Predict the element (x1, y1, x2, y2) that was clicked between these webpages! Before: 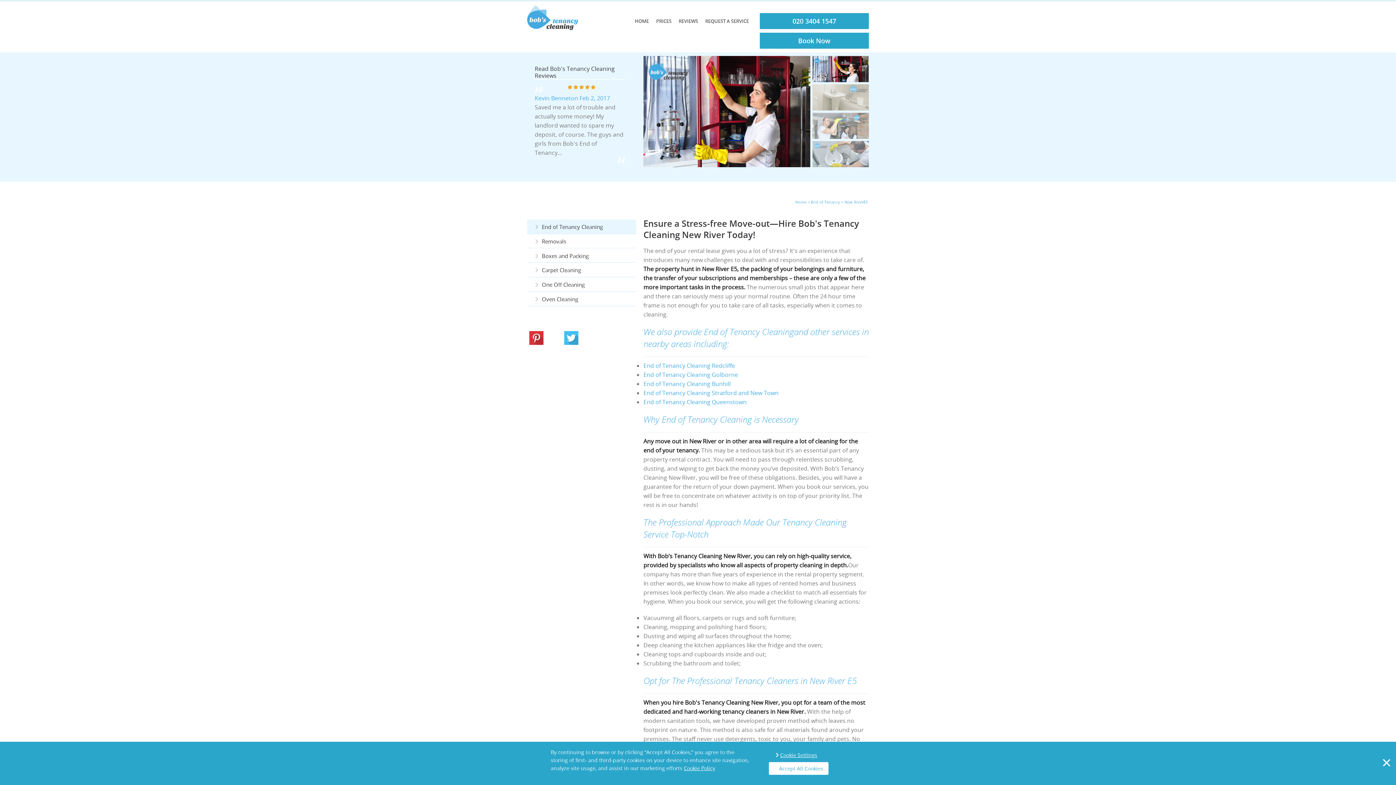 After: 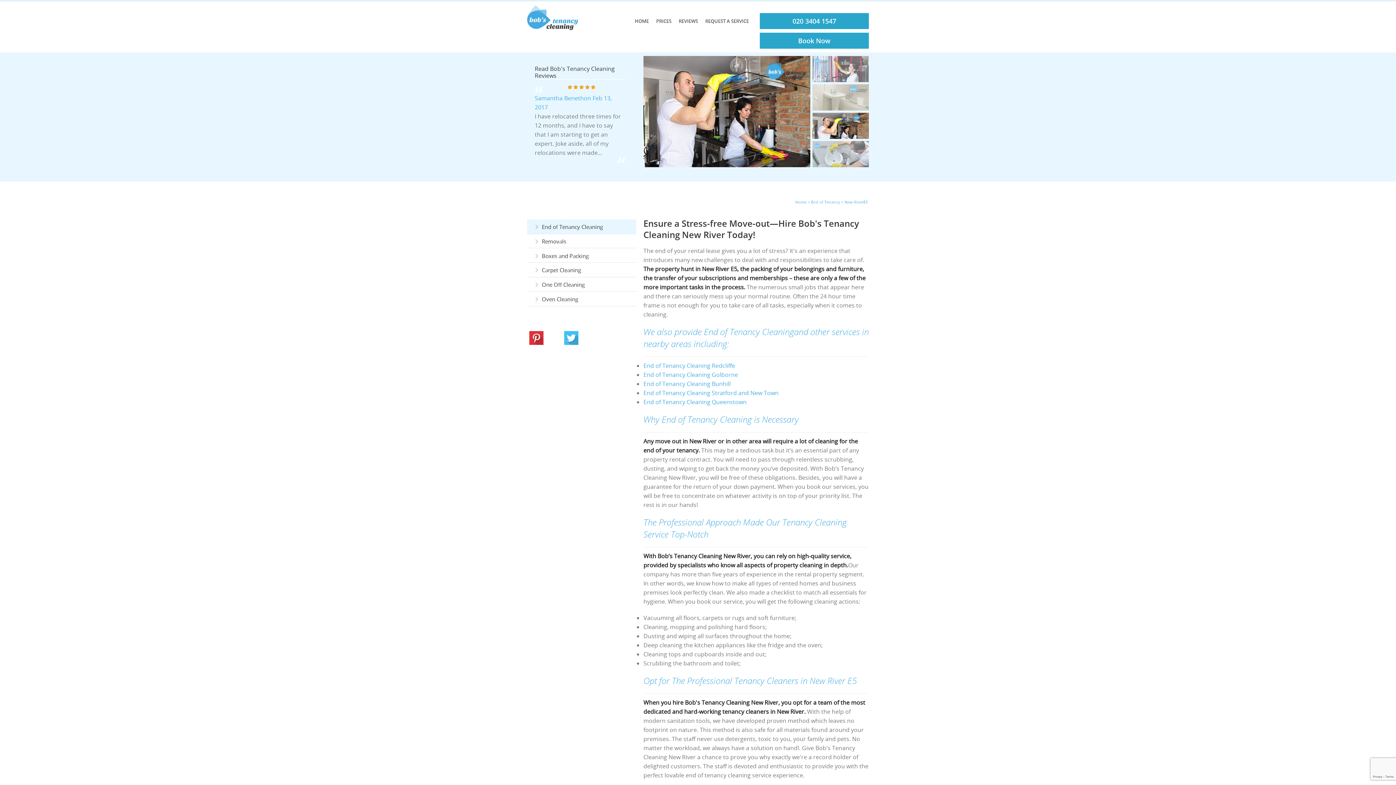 Action: bbox: (769, 762, 828, 775) label: Accept All Cookies